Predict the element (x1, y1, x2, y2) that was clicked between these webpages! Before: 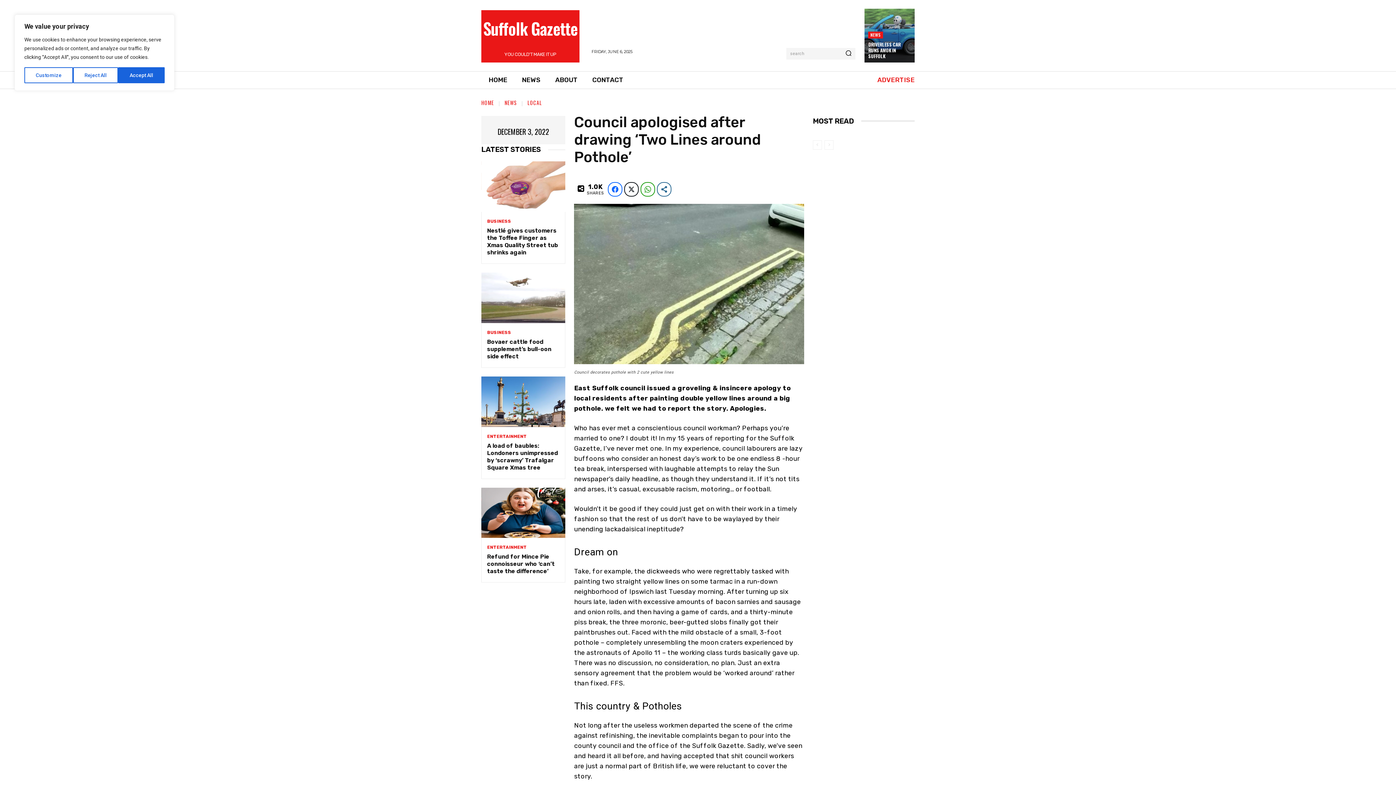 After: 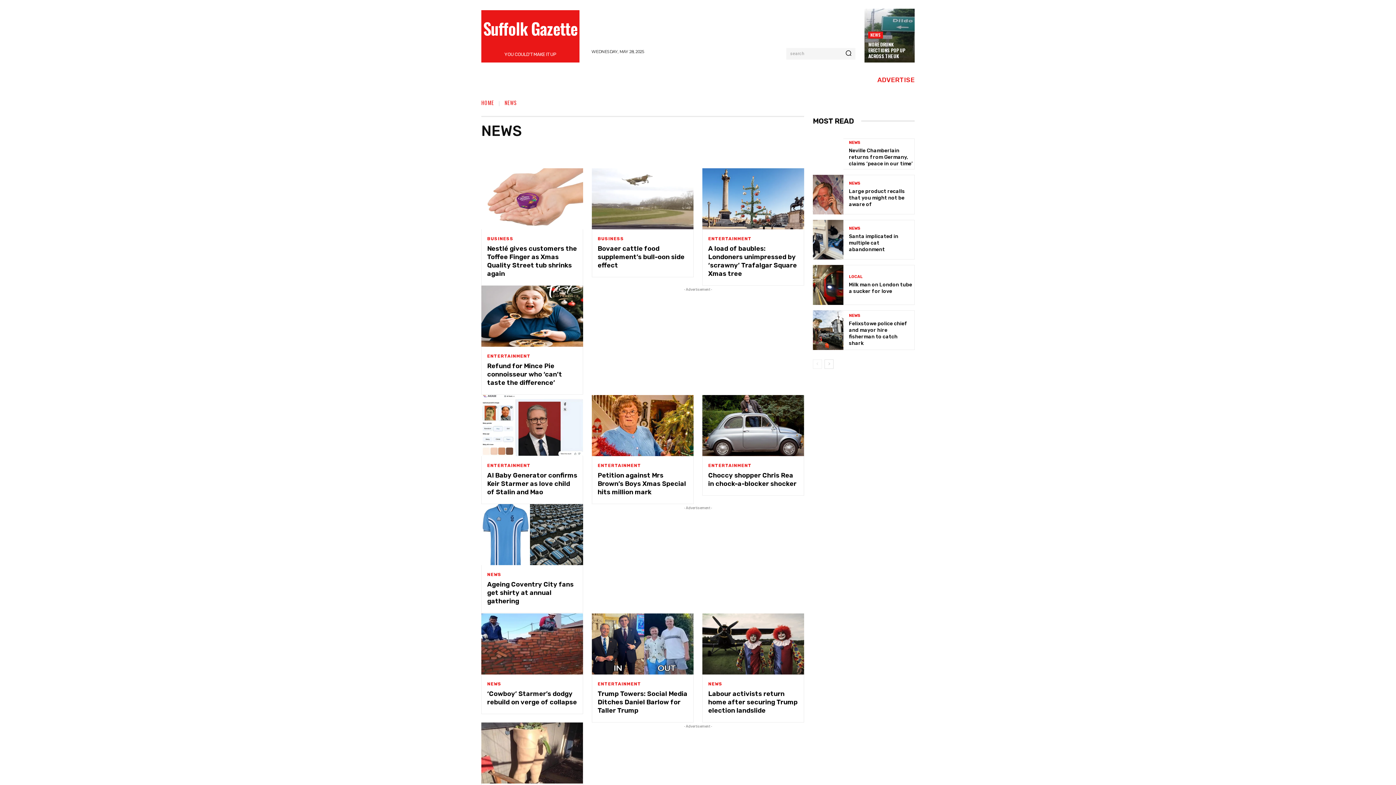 Action: label: NEWS bbox: (504, 98, 517, 106)